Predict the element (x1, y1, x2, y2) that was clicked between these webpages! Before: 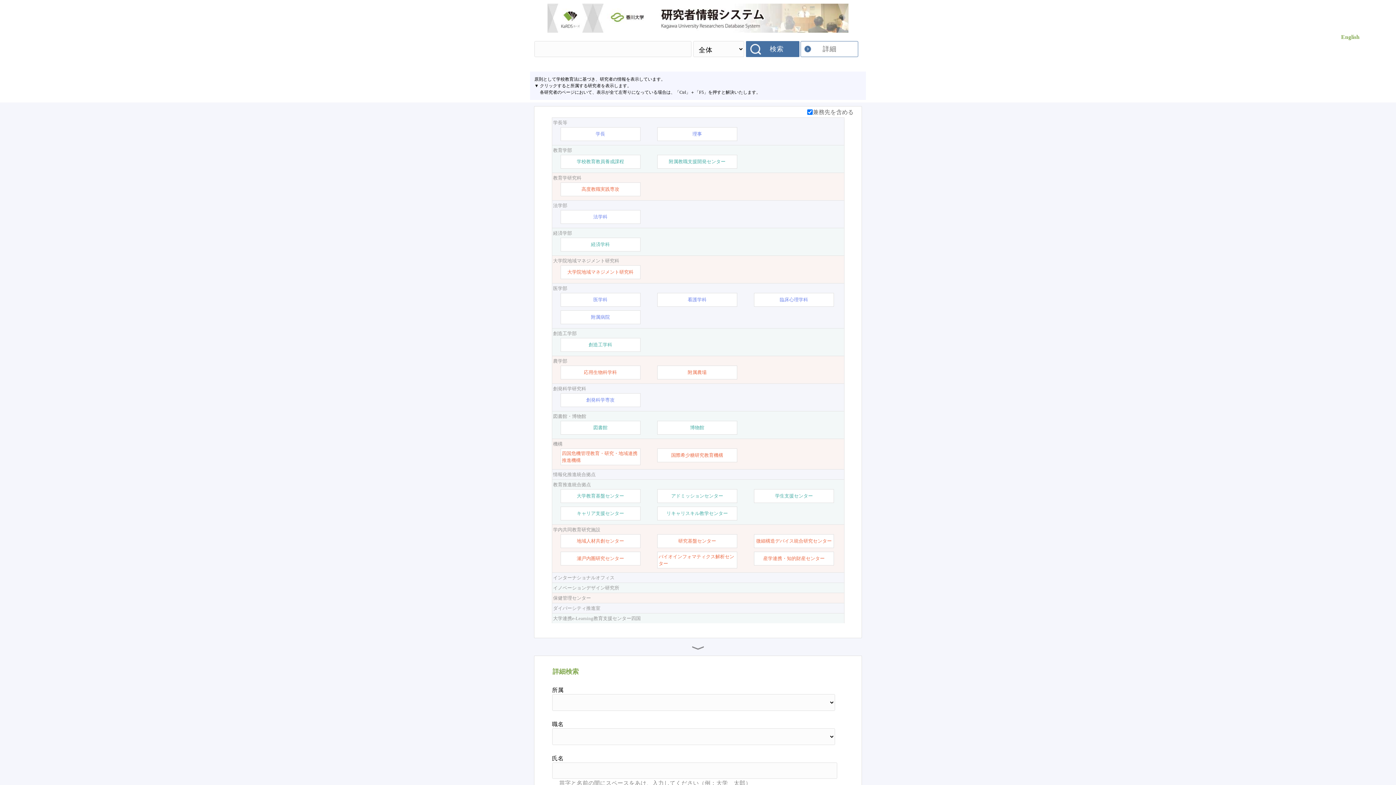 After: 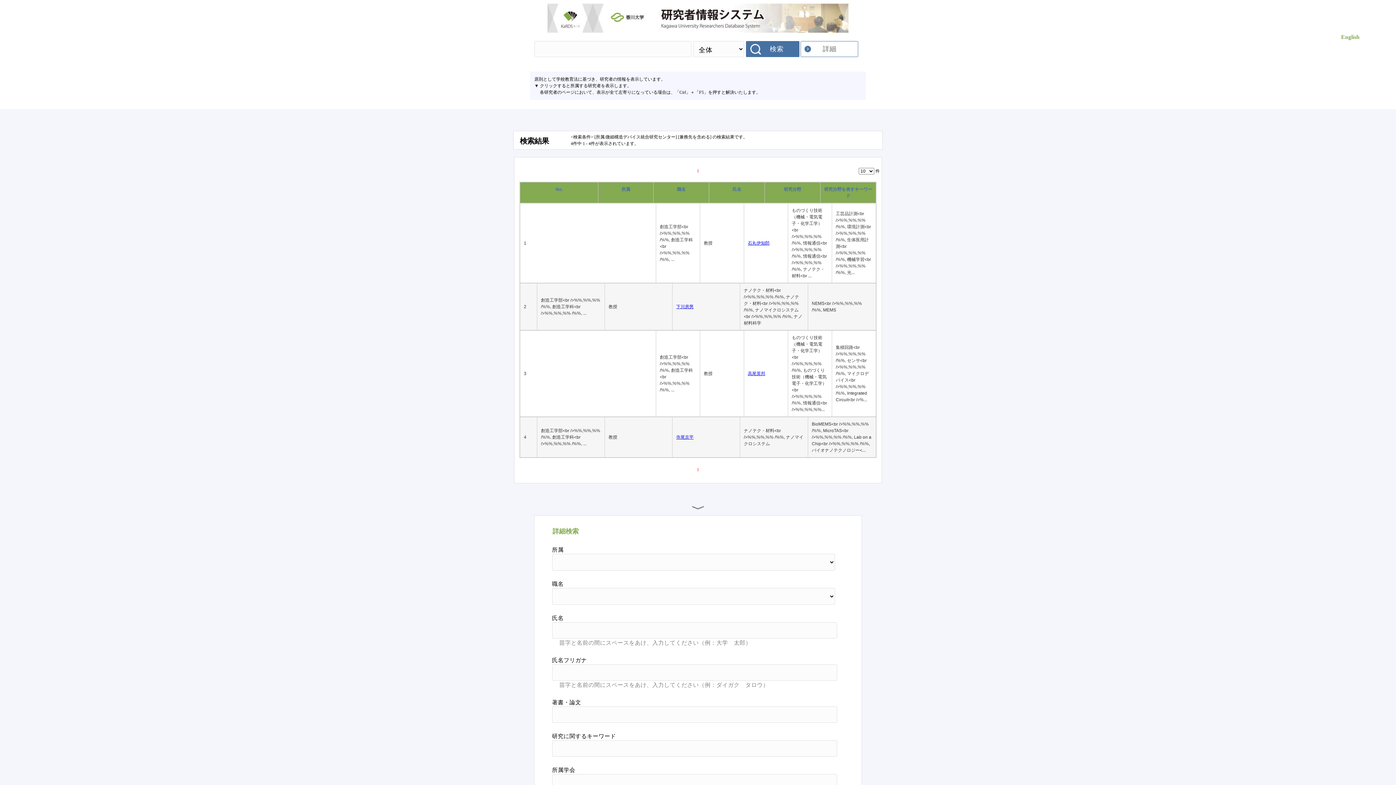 Action: bbox: (756, 537, 831, 544) label: 微細構造デバイス統合研究センター